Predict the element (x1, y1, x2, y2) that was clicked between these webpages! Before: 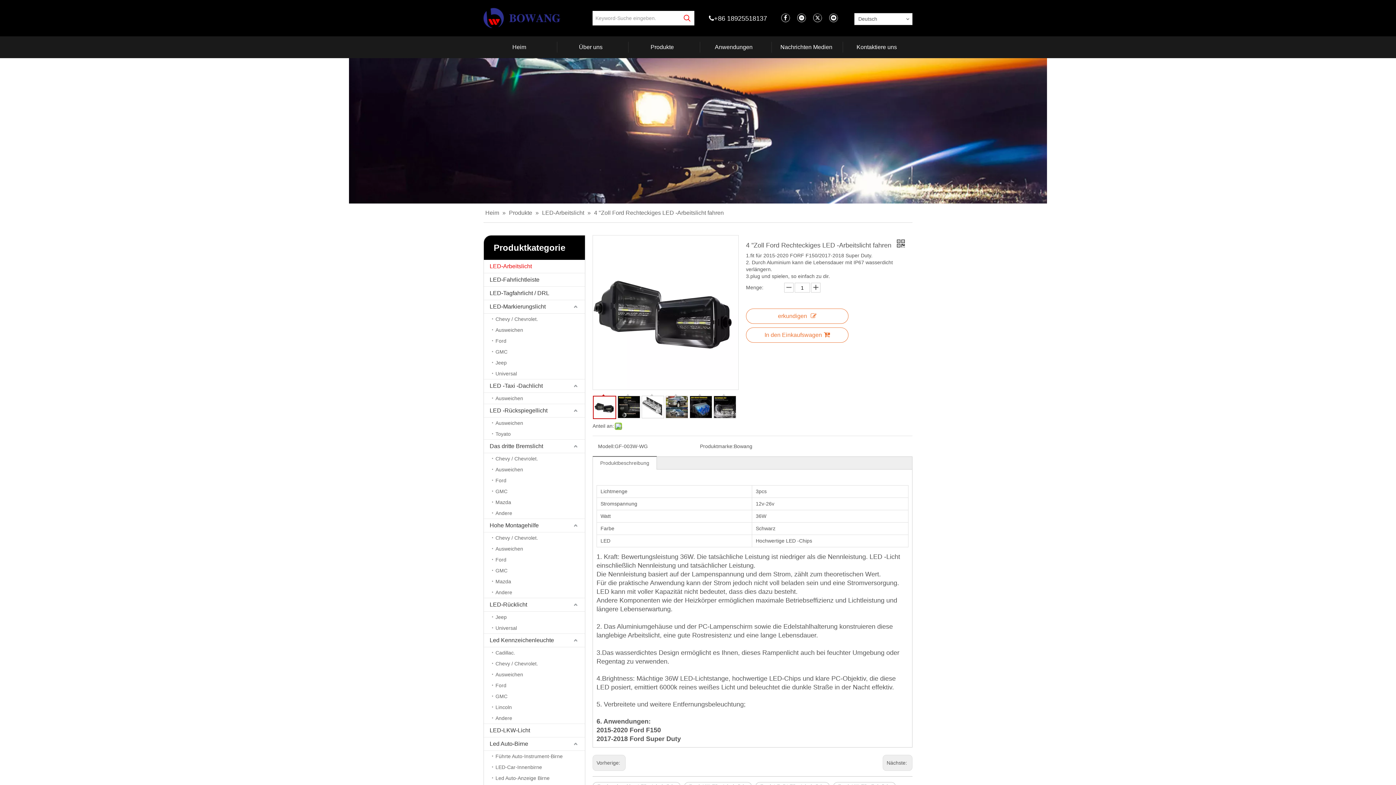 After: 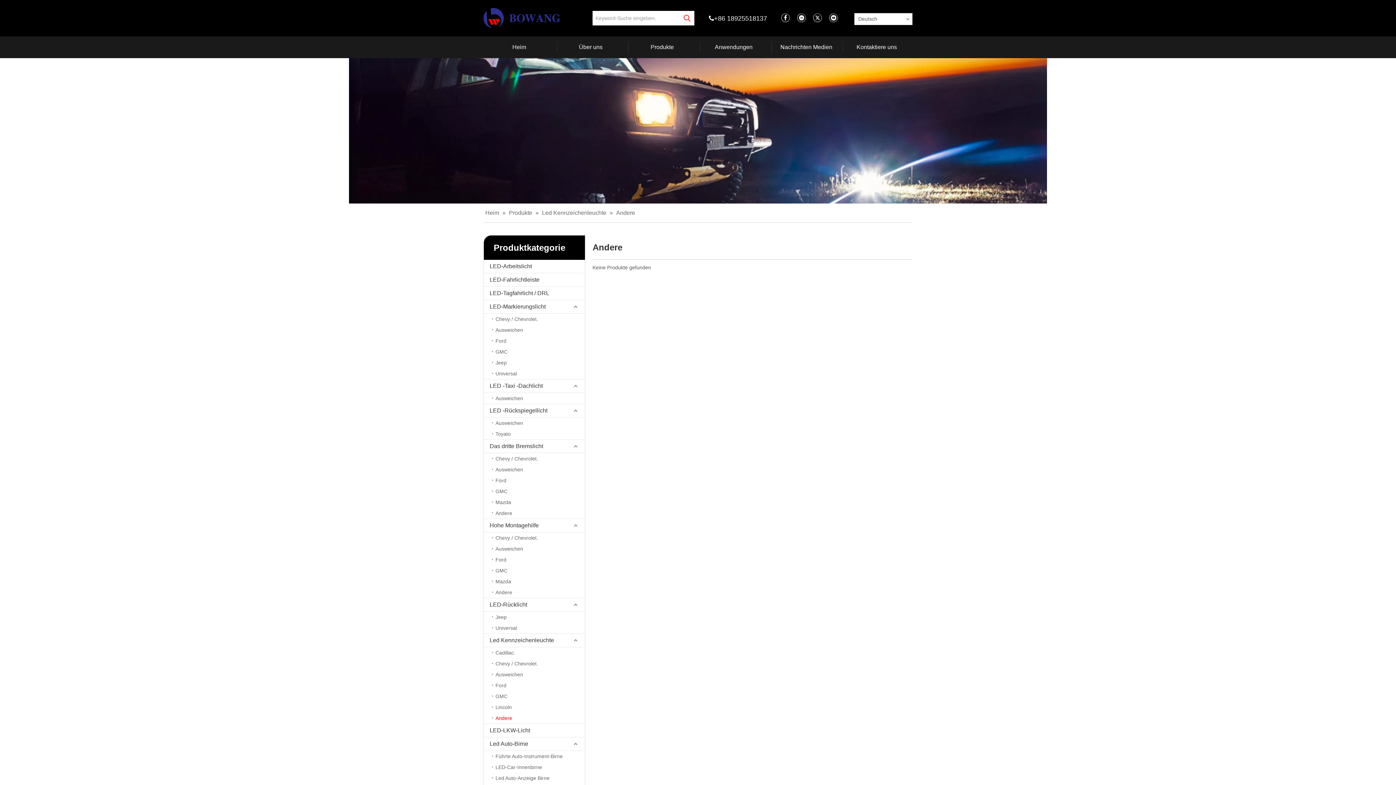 Action: bbox: (492, 713, 585, 724) label: Andere